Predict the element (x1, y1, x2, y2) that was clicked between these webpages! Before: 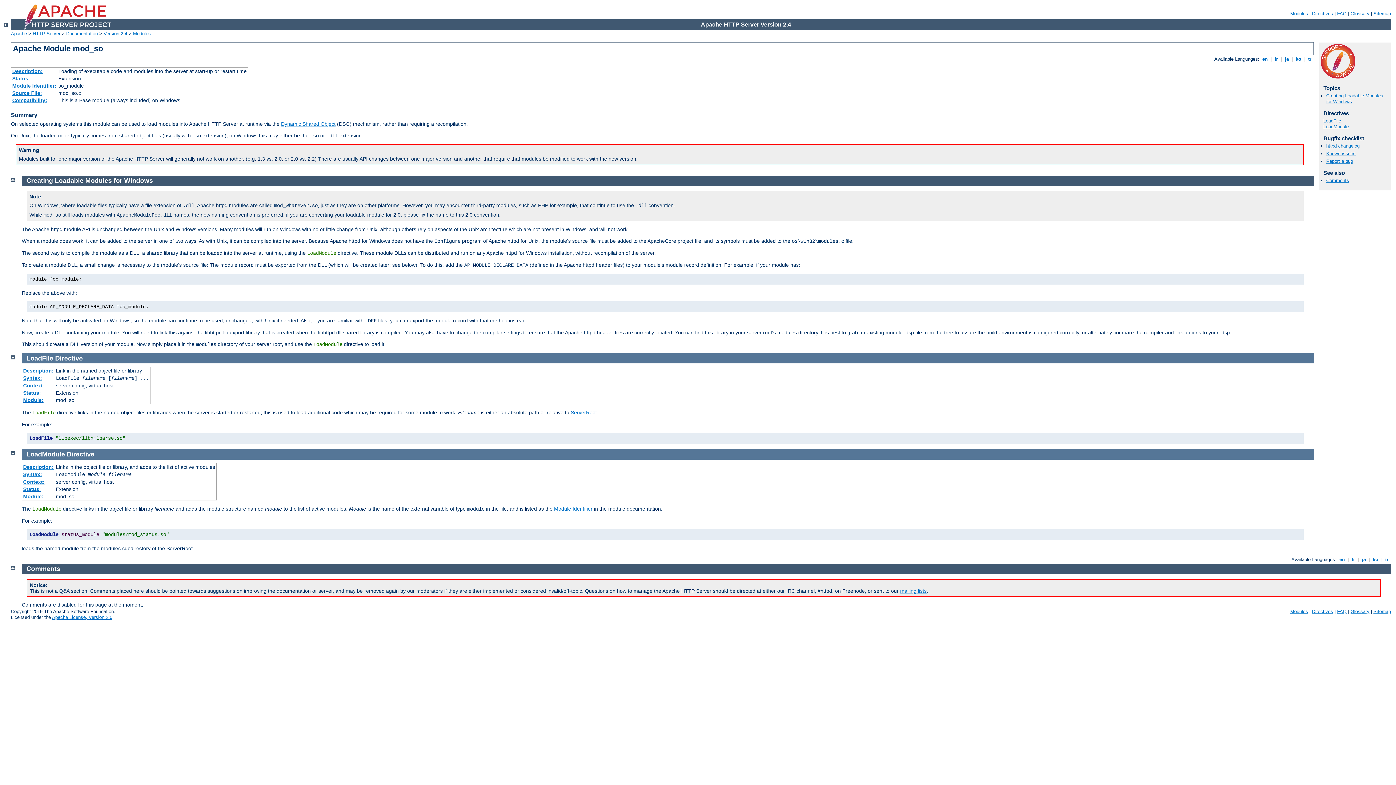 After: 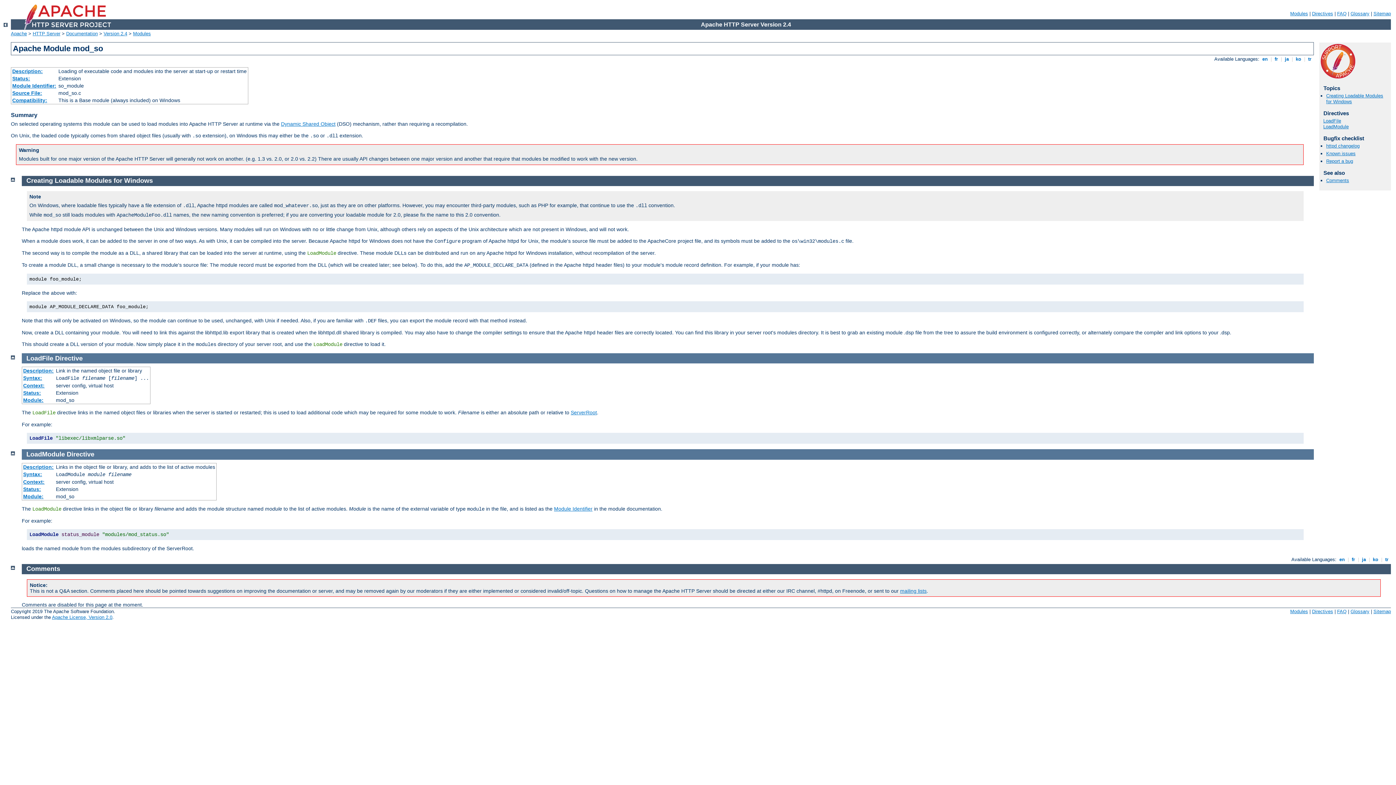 Action: bbox: (1338, 556, 1346, 562) label:  en 